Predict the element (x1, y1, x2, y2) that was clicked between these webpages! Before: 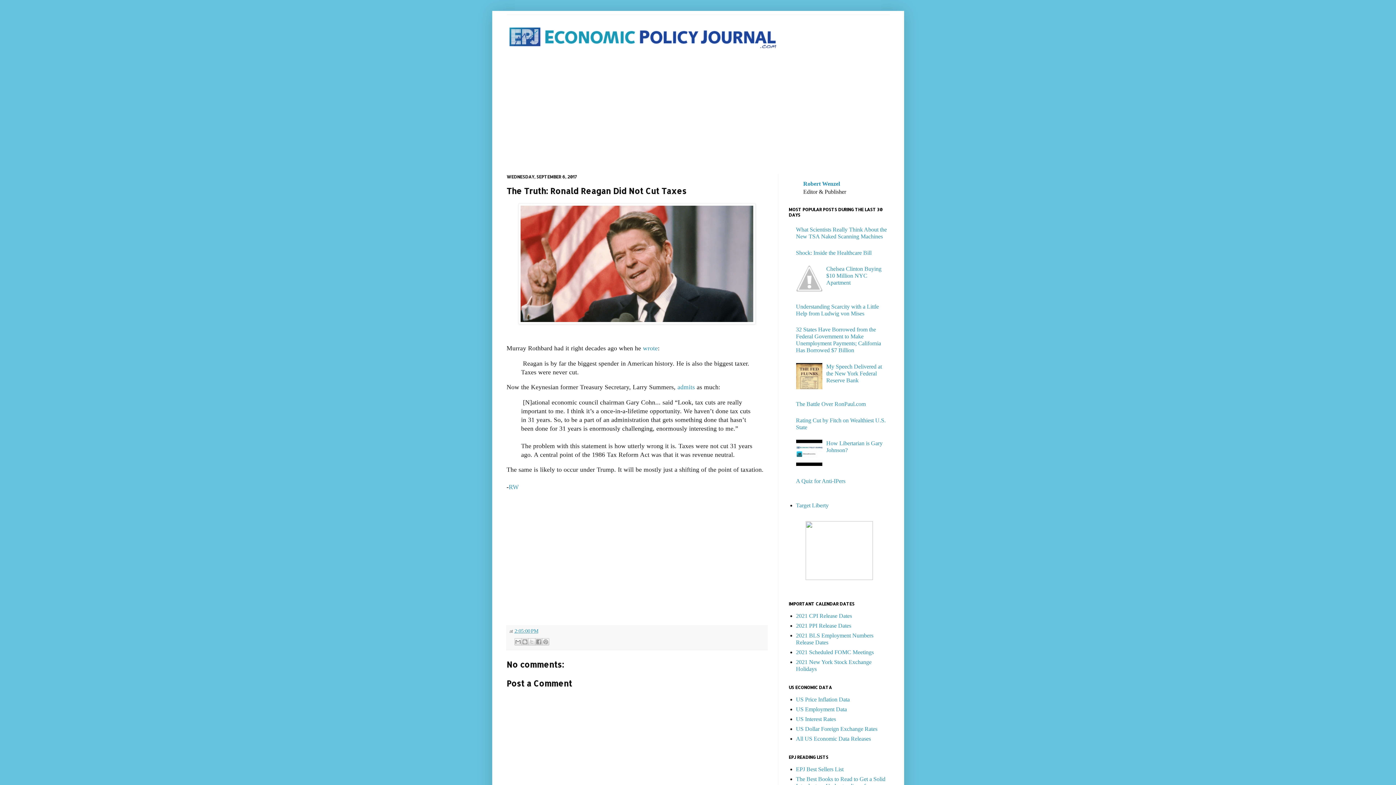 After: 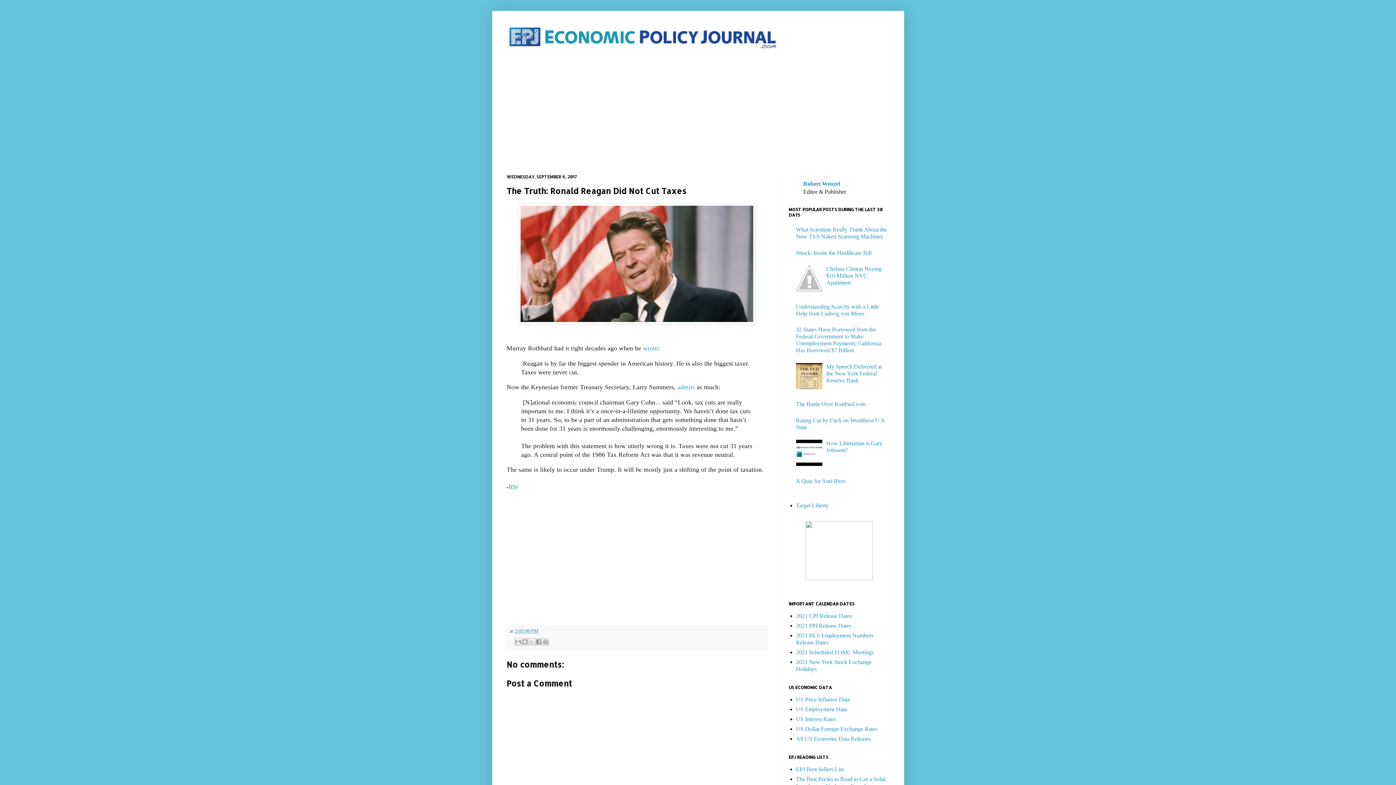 Action: bbox: (796, 461, 824, 467)